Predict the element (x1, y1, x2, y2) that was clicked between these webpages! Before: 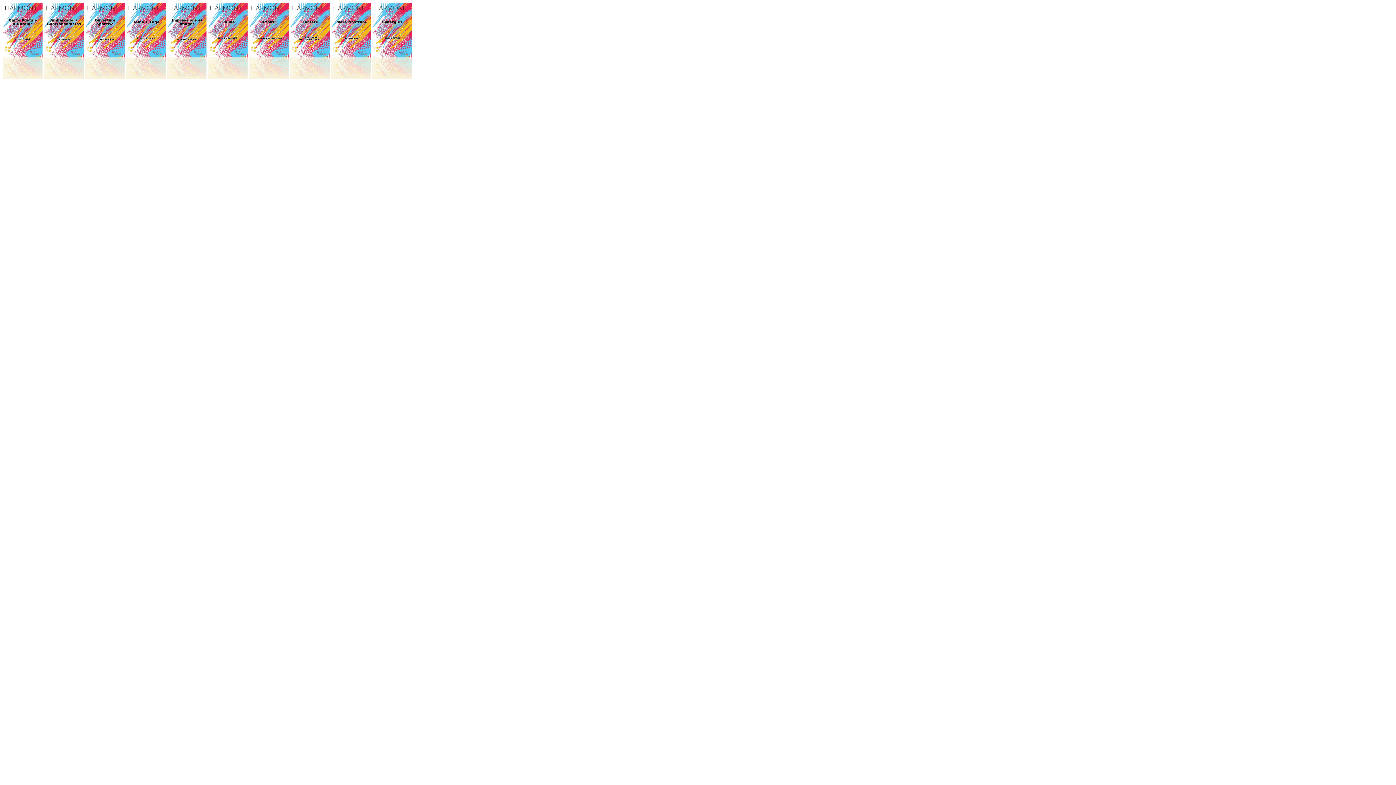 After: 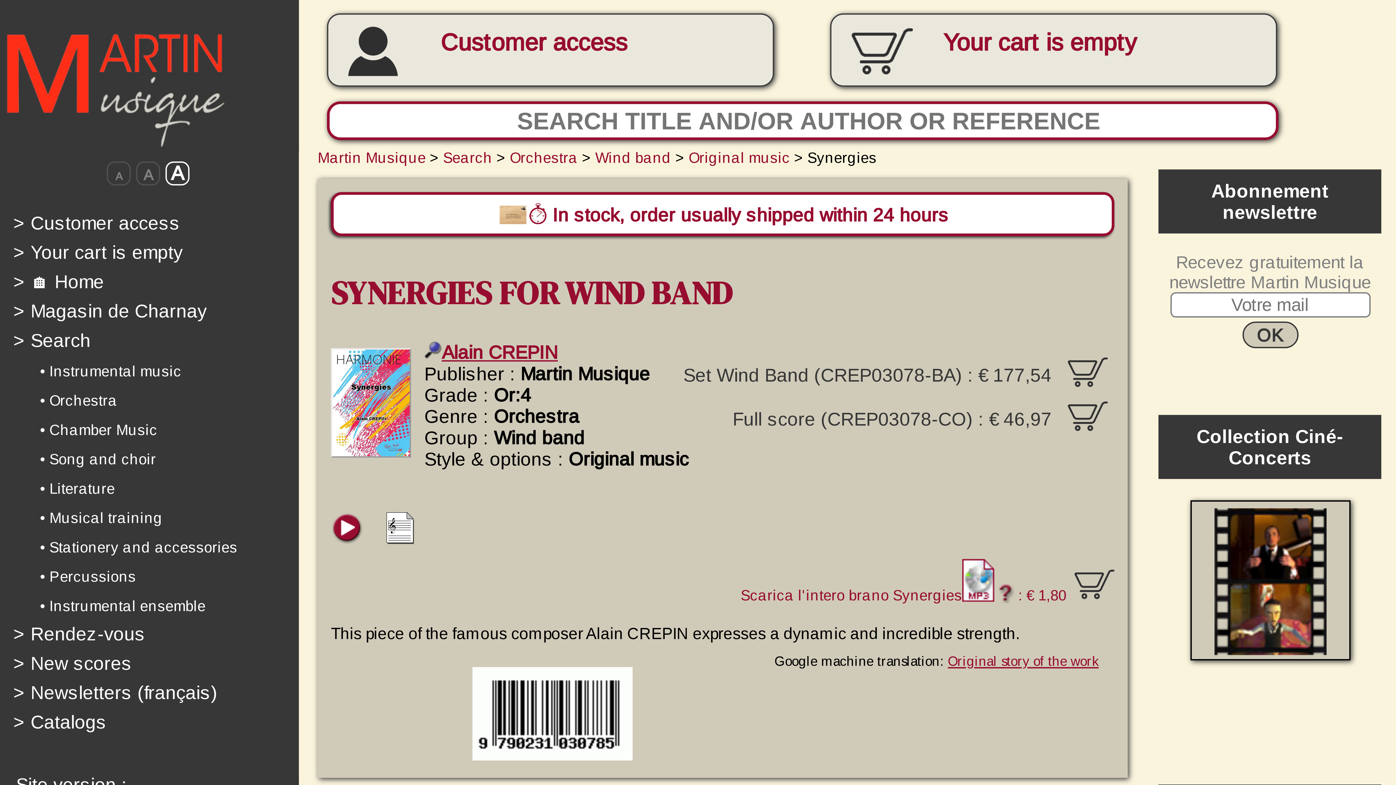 Action: bbox: (372, 74, 411, 80)